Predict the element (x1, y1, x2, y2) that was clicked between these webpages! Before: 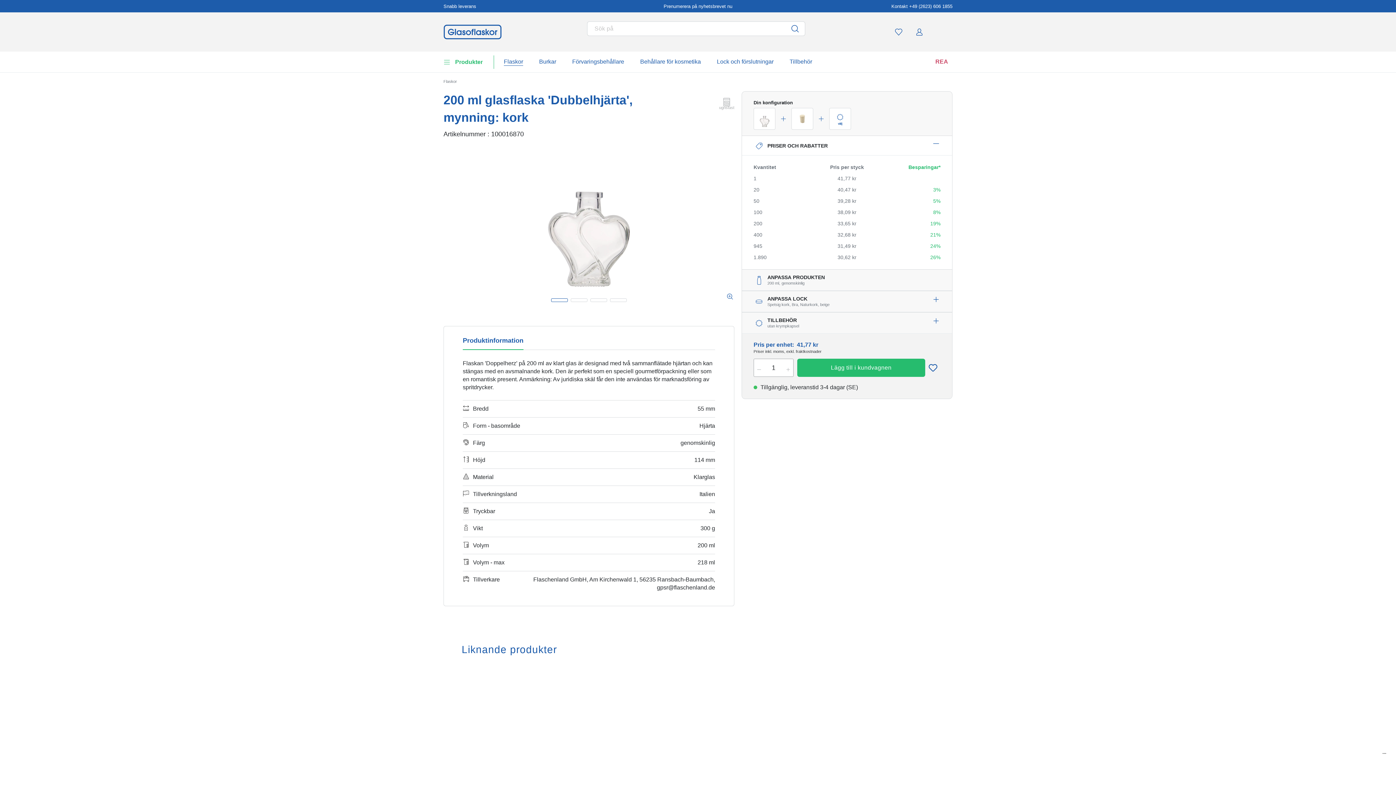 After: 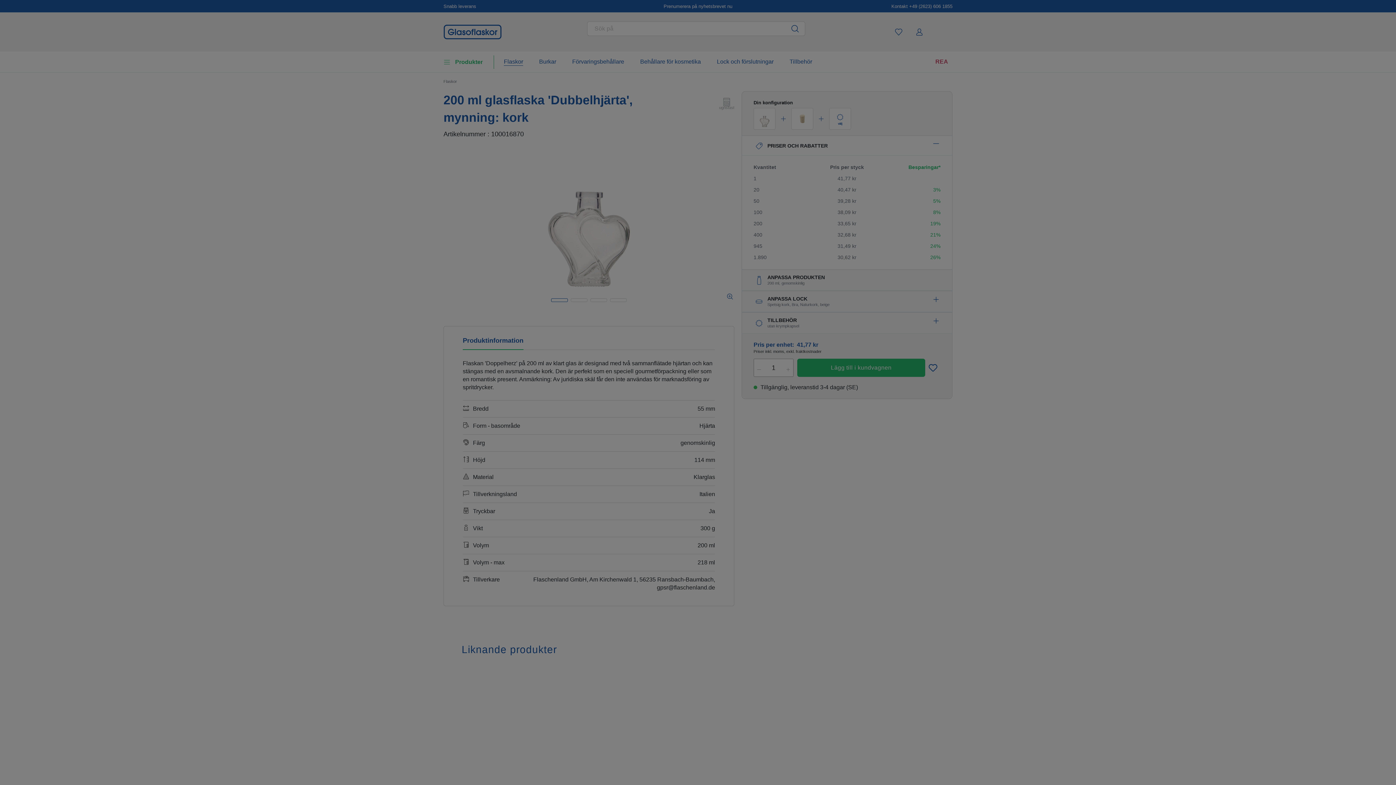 Action: label: Kundvagn bbox: (932, 25, 952, 38)